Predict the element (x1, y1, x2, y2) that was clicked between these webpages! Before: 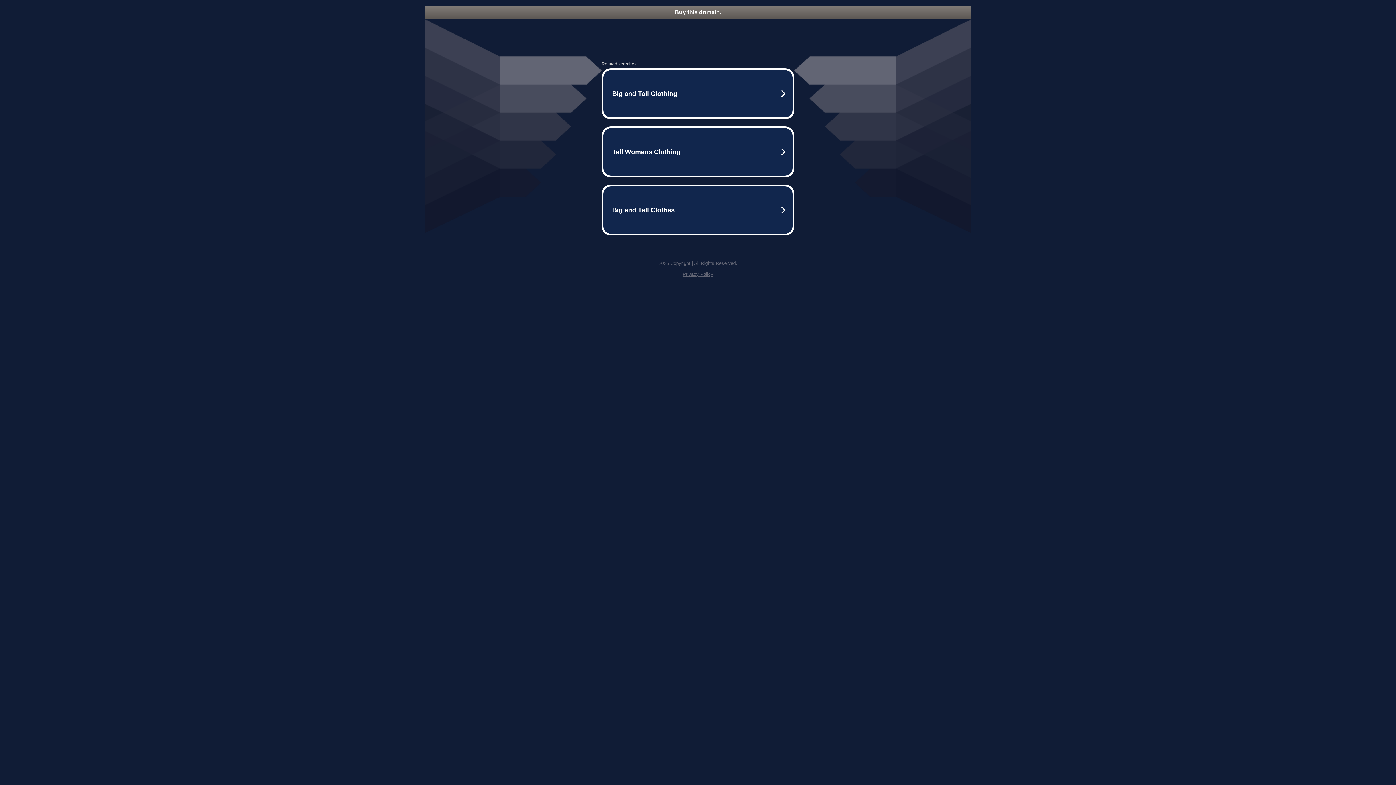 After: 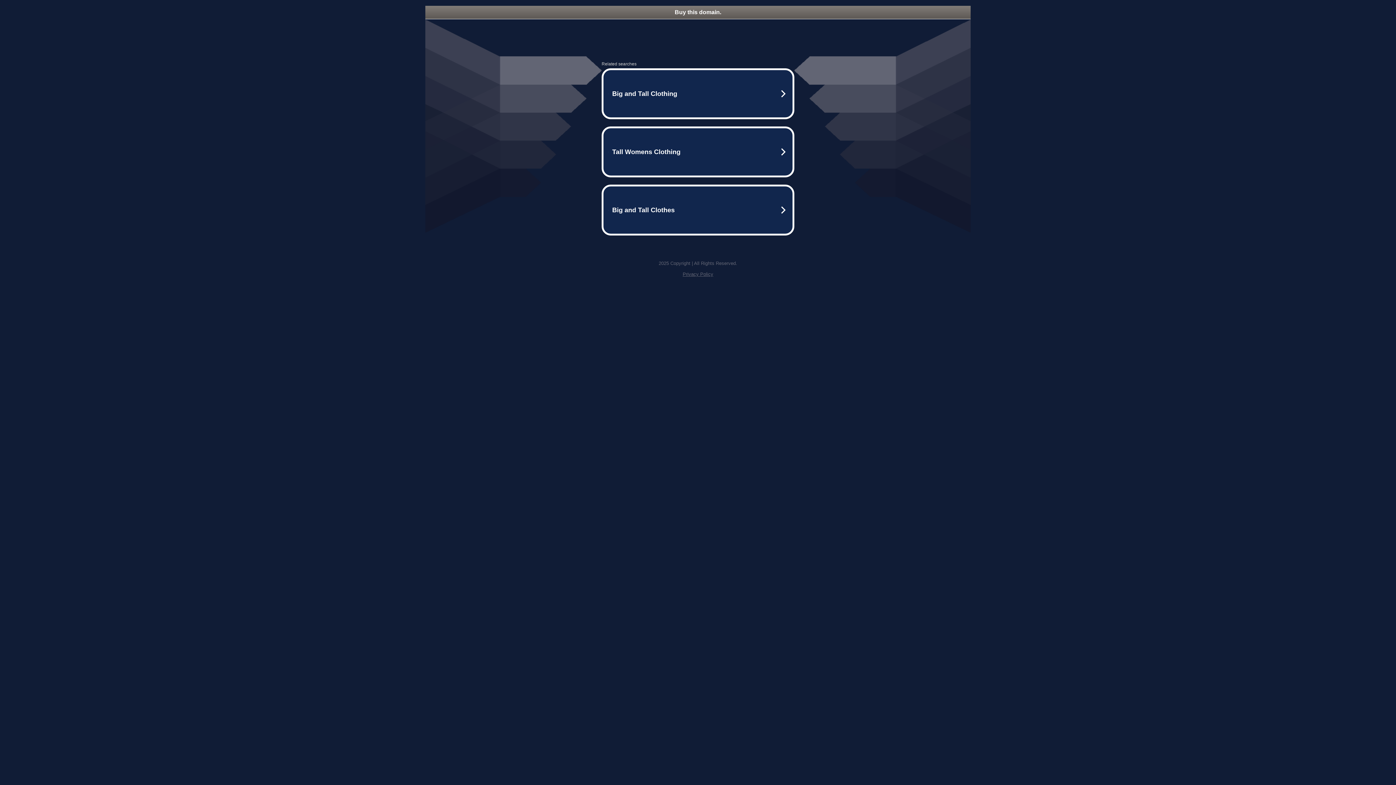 Action: label: Privacy Policy bbox: (682, 271, 713, 277)